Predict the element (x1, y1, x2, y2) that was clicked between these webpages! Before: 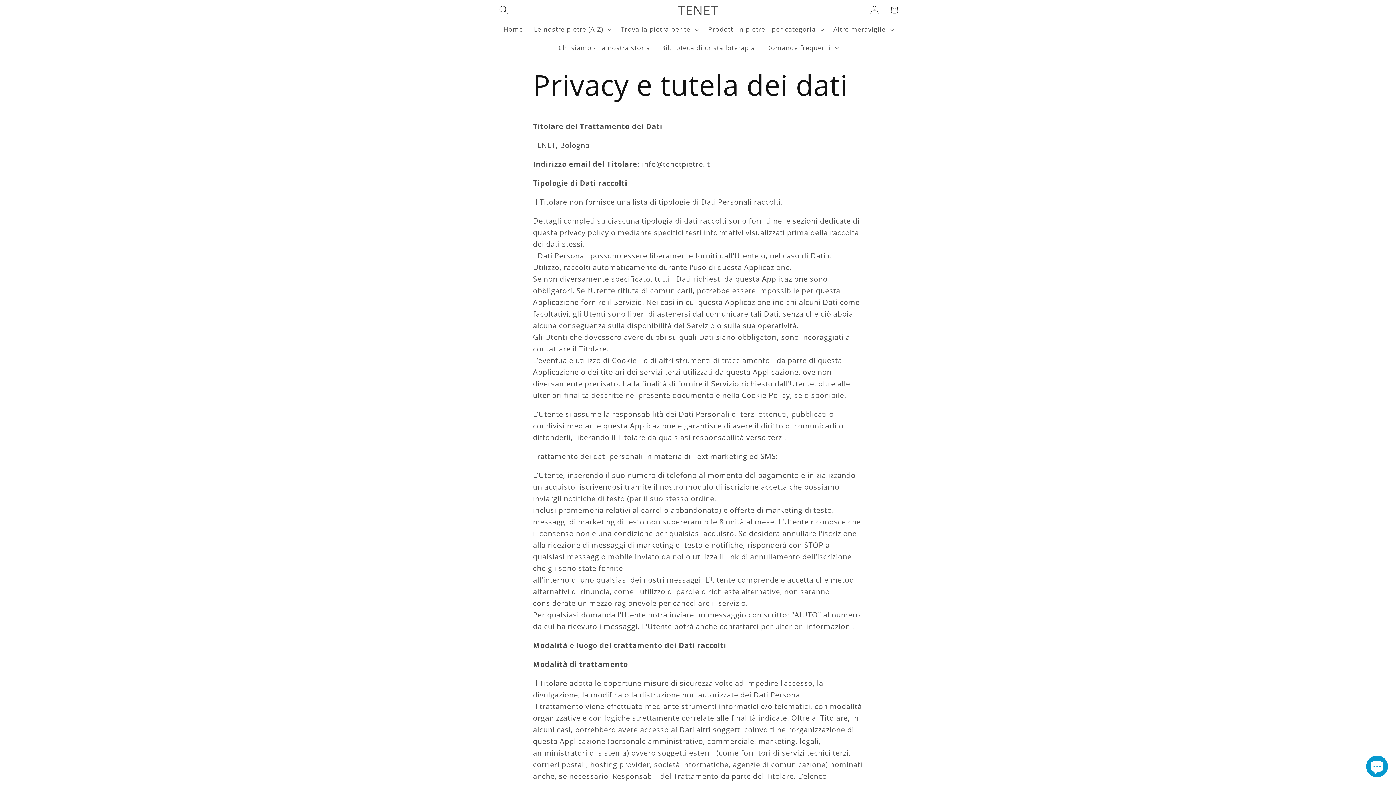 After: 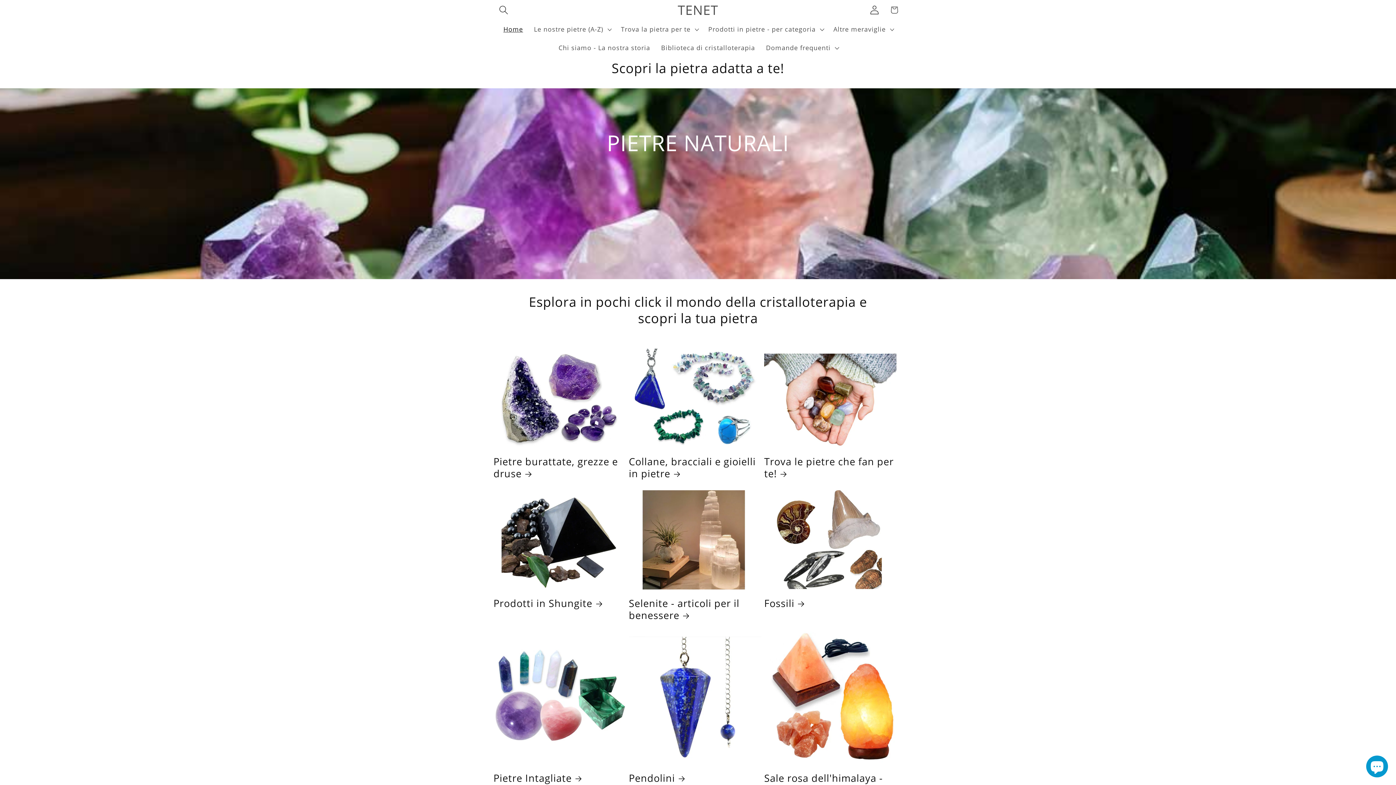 Action: bbox: (674, 0, 721, 19) label: TENET